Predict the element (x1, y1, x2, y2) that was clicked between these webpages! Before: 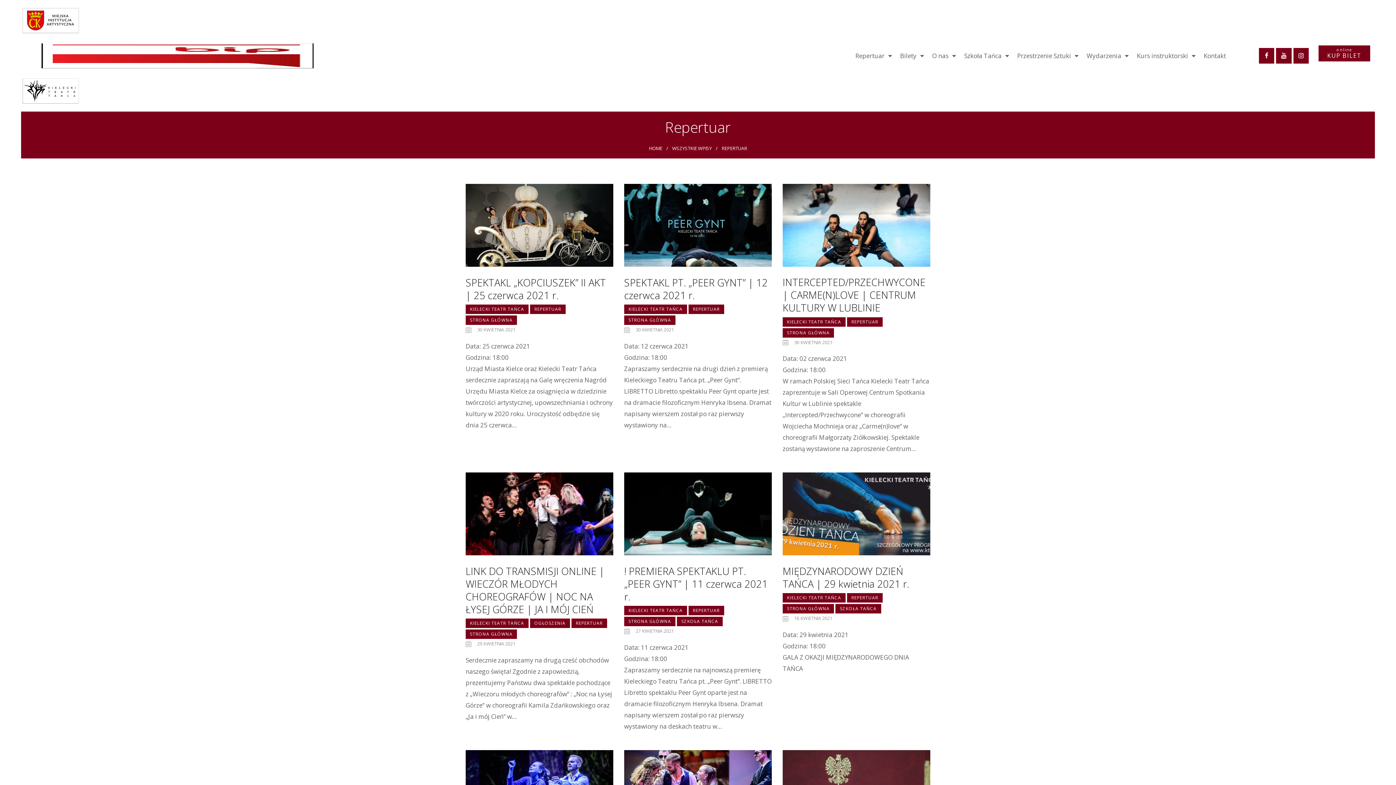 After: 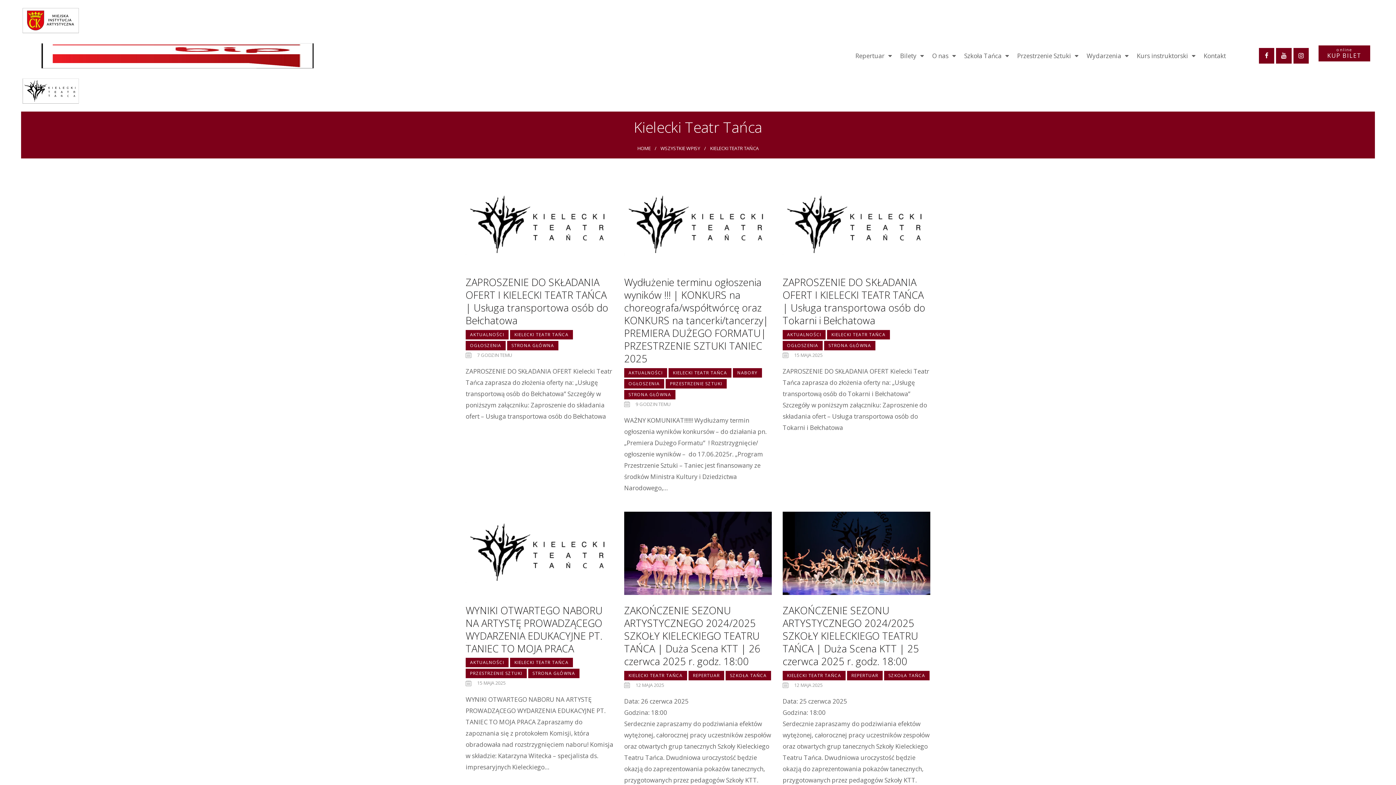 Action: bbox: (782, 317, 845, 326) label: KIELECKI TEATR TAŃCA